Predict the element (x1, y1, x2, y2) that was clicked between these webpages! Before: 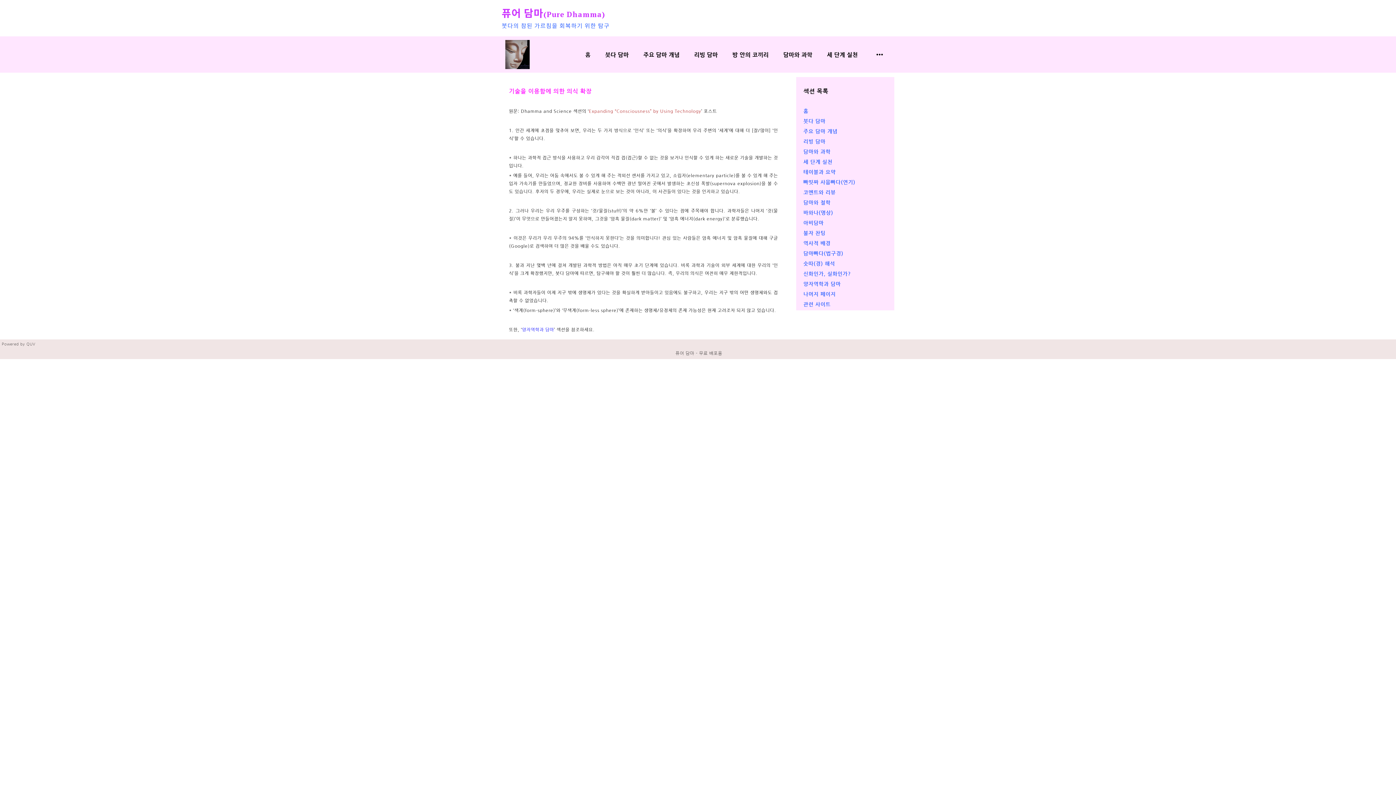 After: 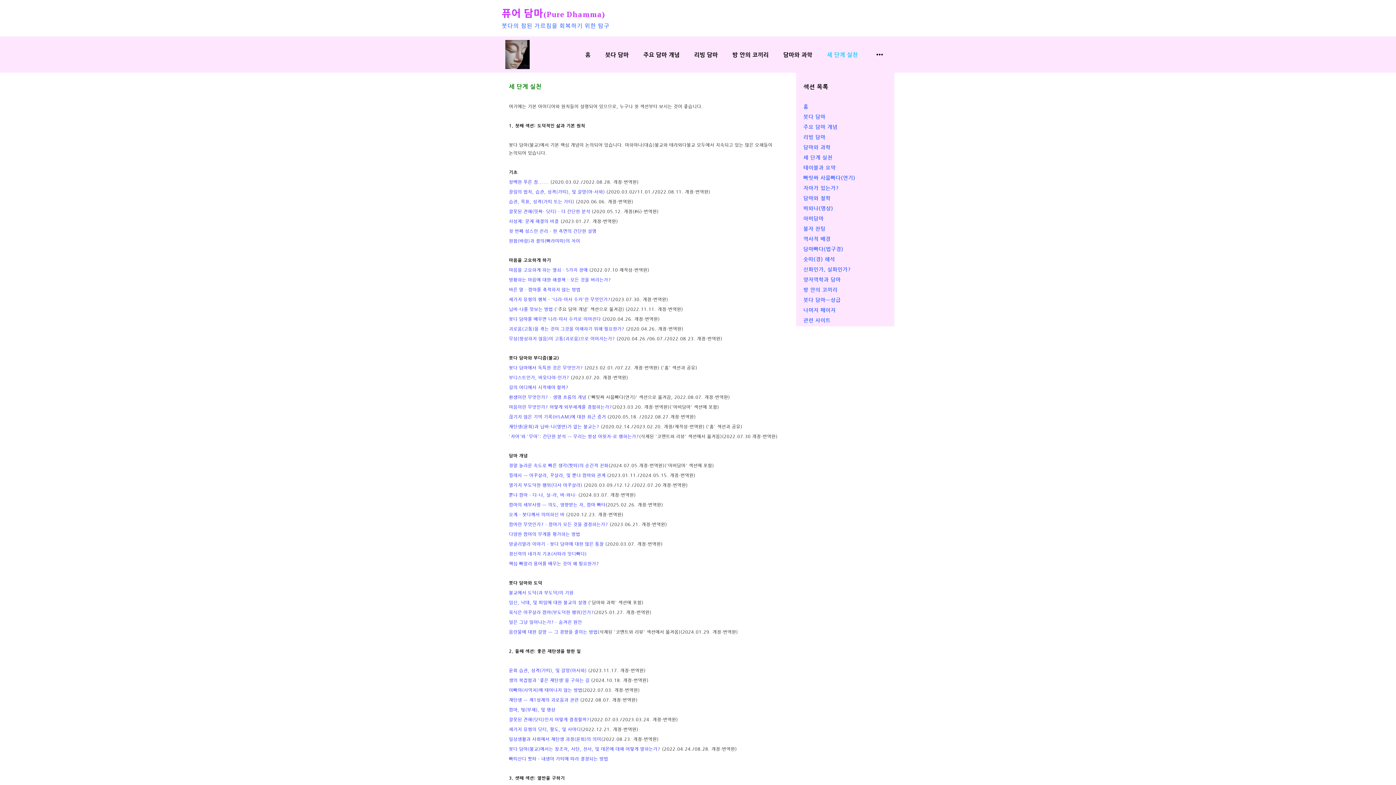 Action: label: 세 단계 실천 bbox: (803, 158, 832, 165)